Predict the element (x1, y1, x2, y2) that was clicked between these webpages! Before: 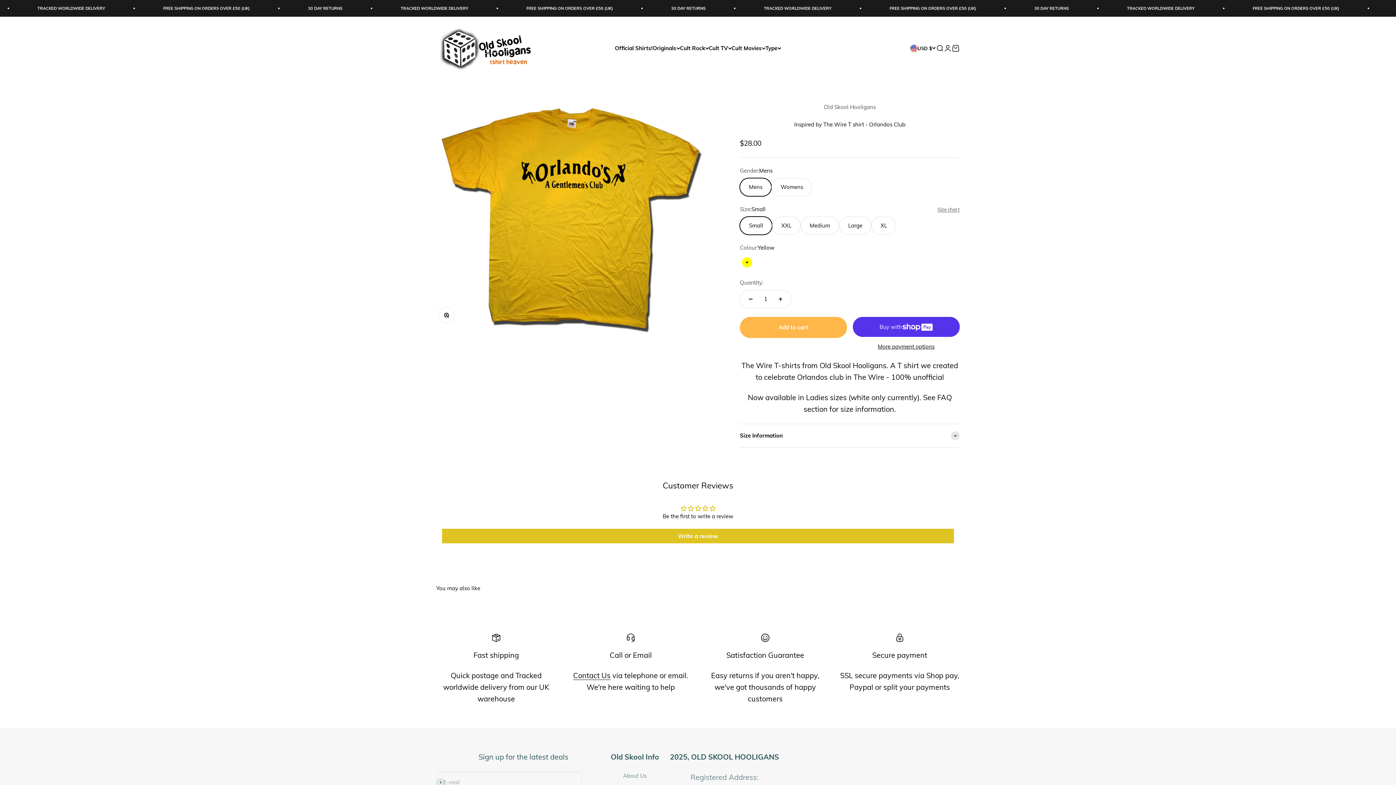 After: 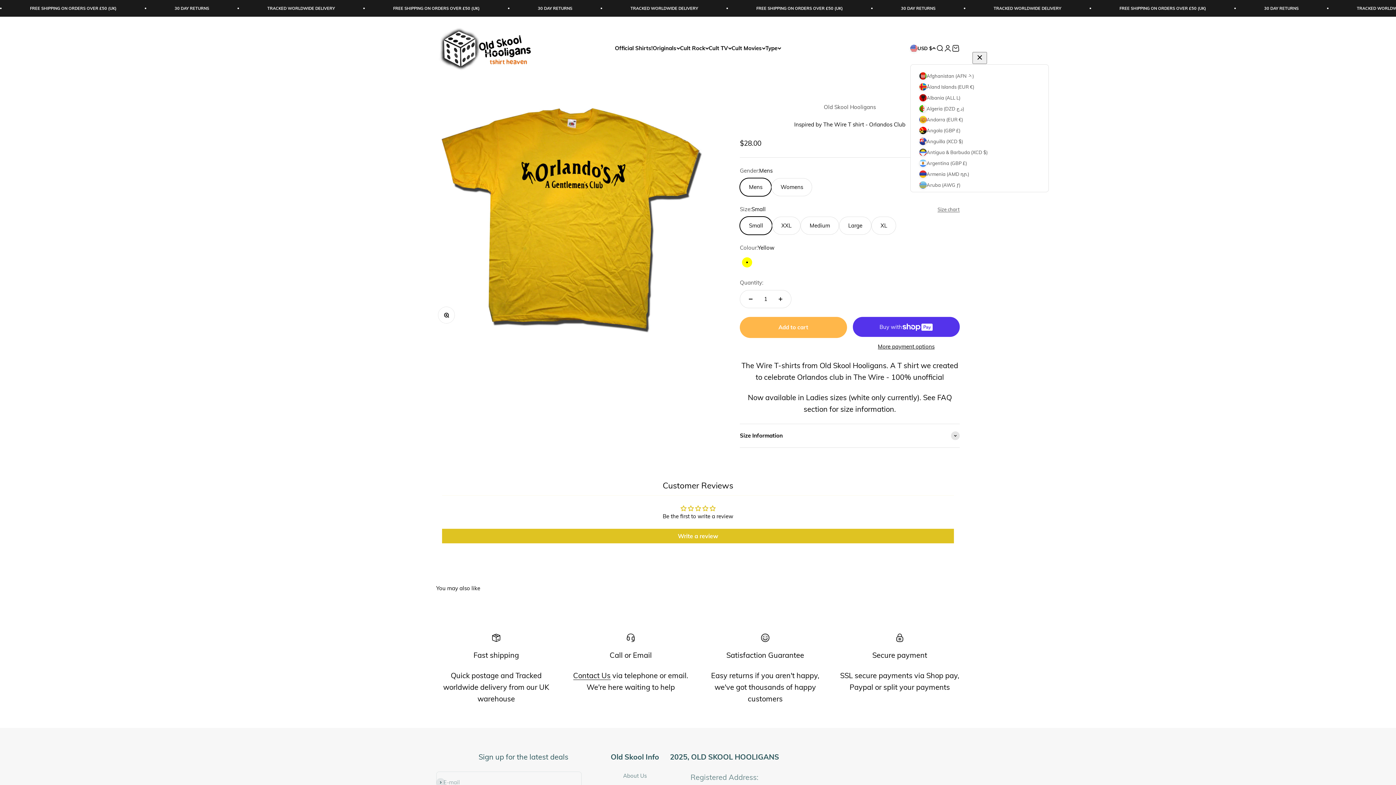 Action: label: Change country or currency bbox: (910, 44, 936, 51)